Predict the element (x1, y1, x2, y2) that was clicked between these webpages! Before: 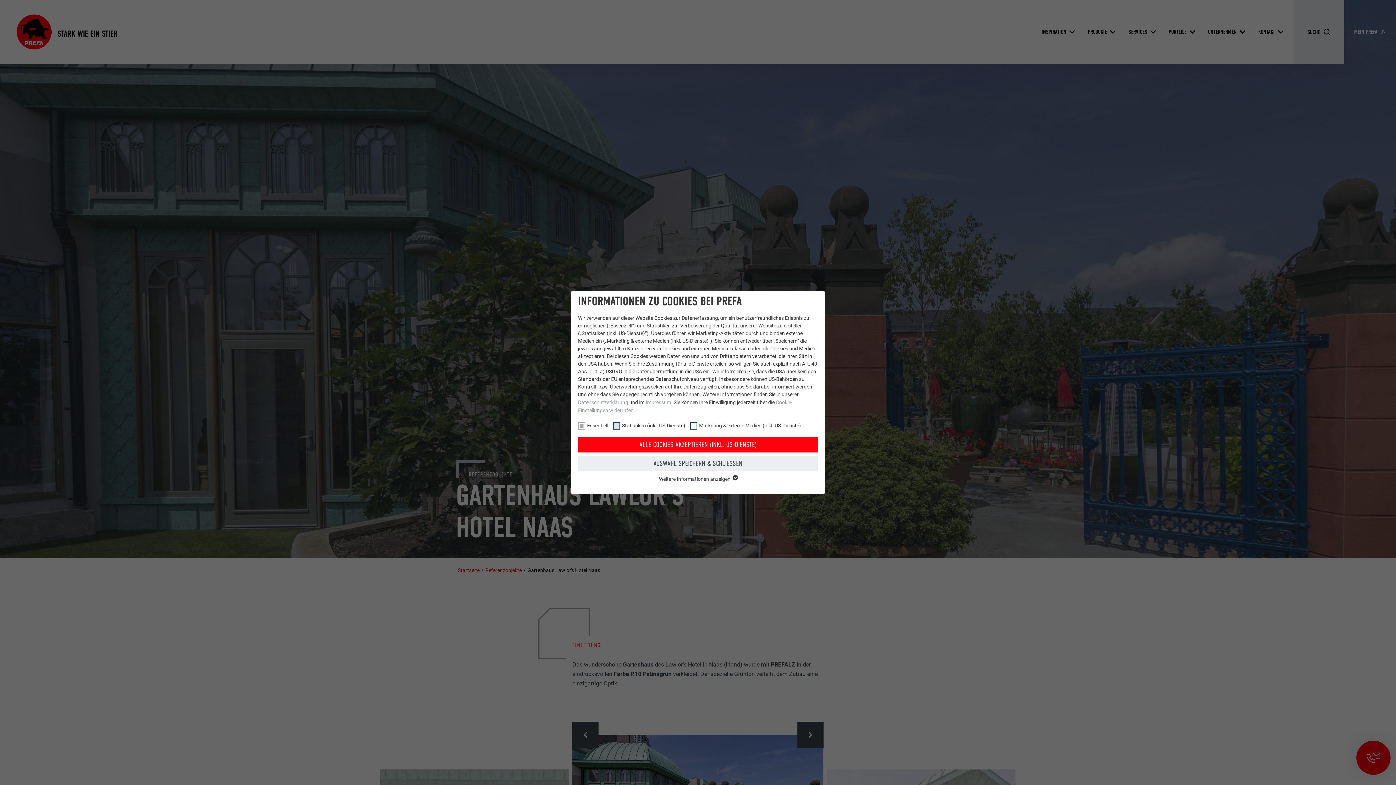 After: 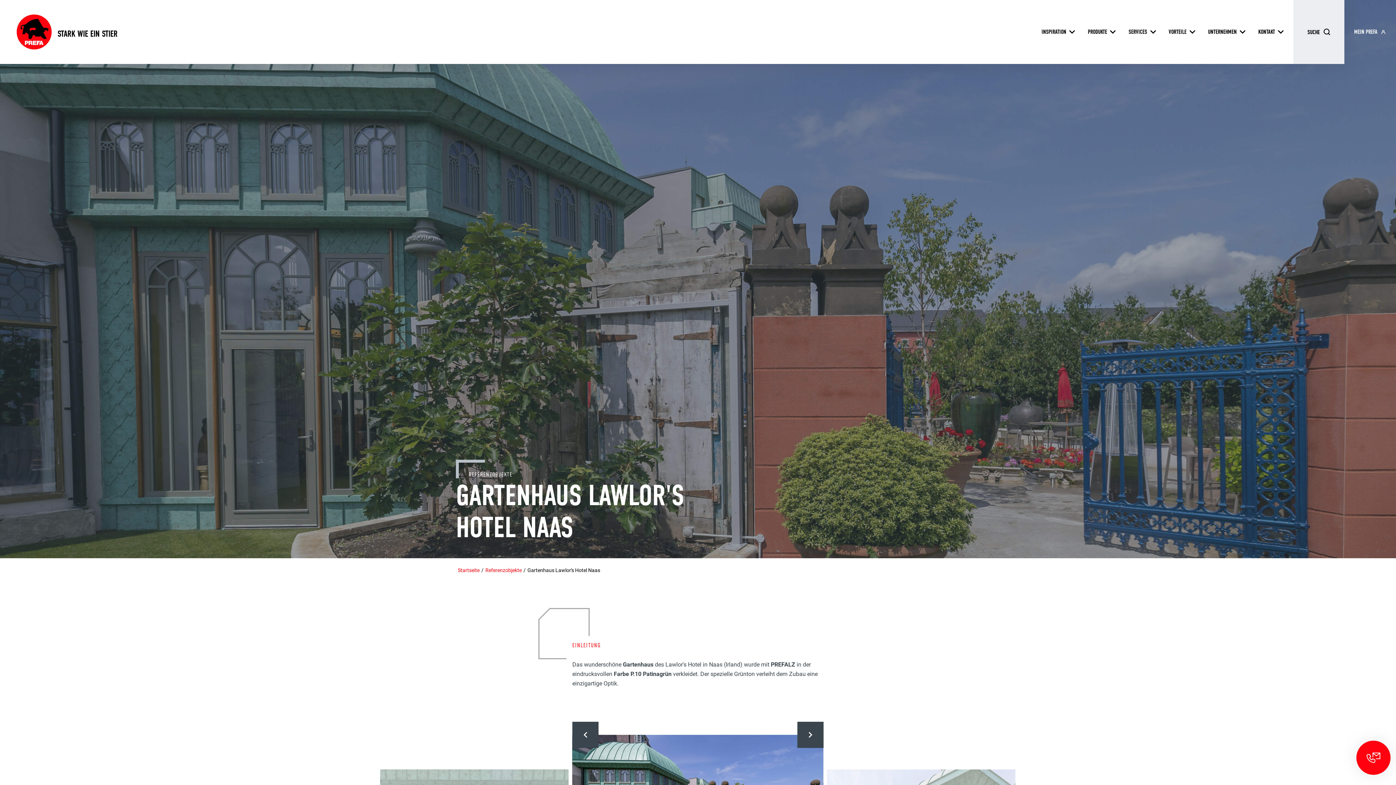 Action: bbox: (578, 437, 818, 452) label: ALLE COOKIES AKZEPTIEREN (INKL. US-DIENSTE)